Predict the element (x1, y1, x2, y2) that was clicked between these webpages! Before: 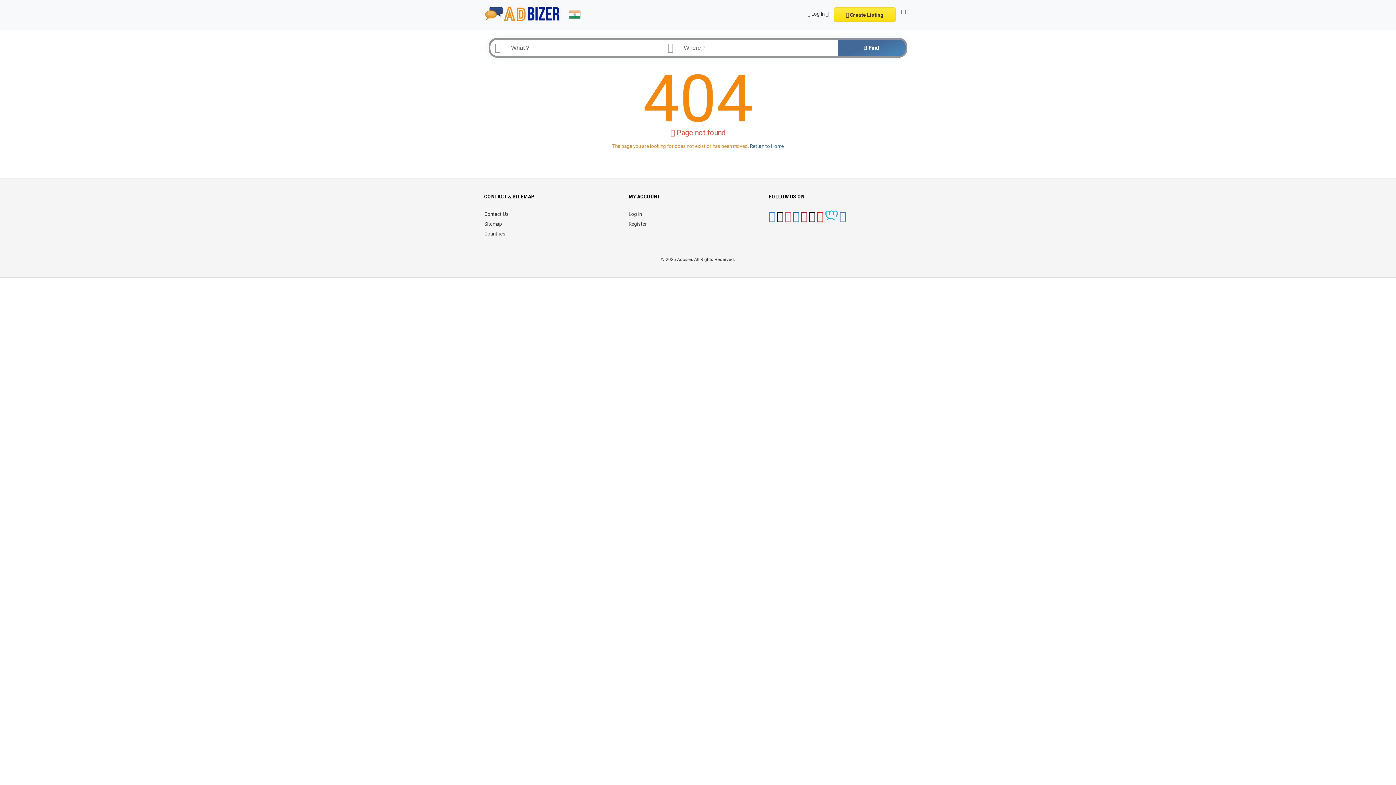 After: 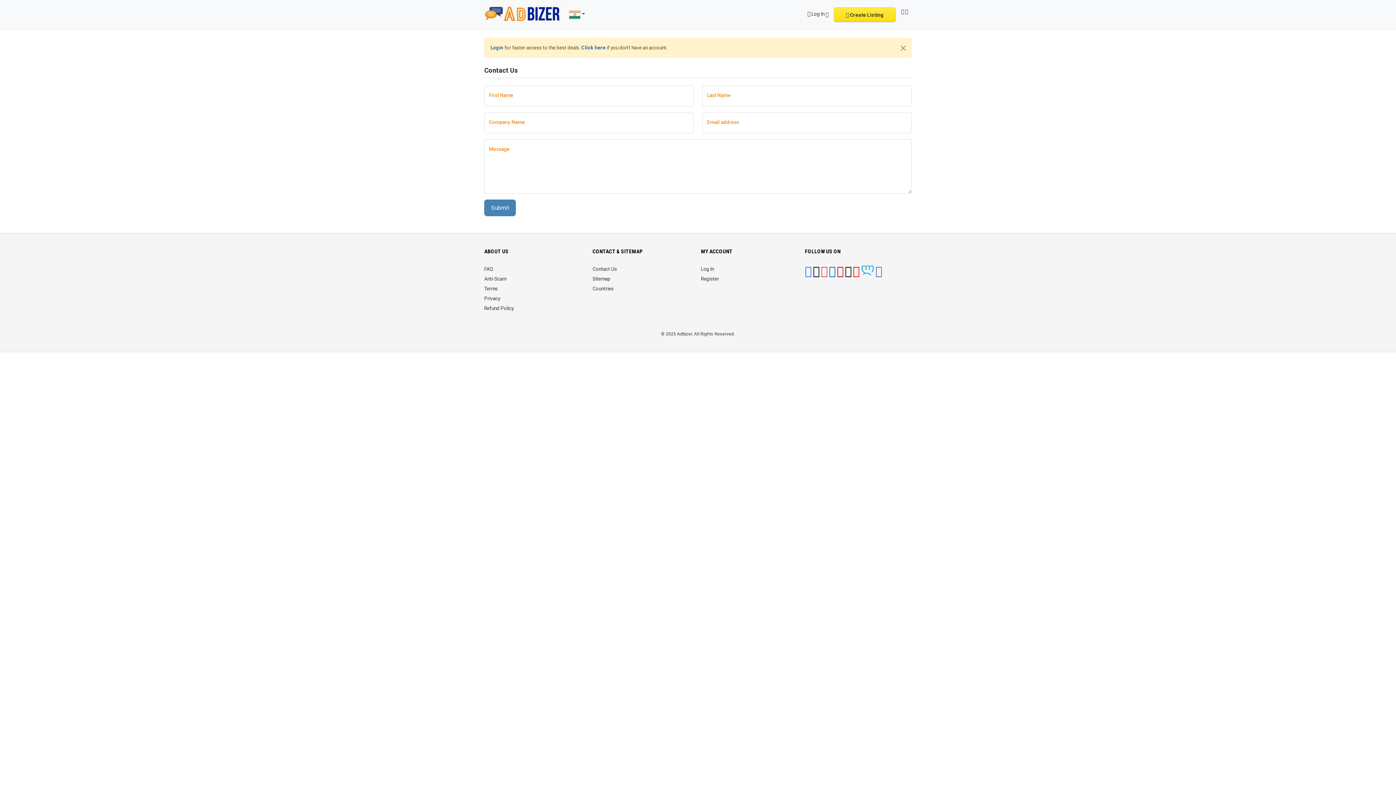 Action: bbox: (484, 211, 508, 217) label: Contact Us